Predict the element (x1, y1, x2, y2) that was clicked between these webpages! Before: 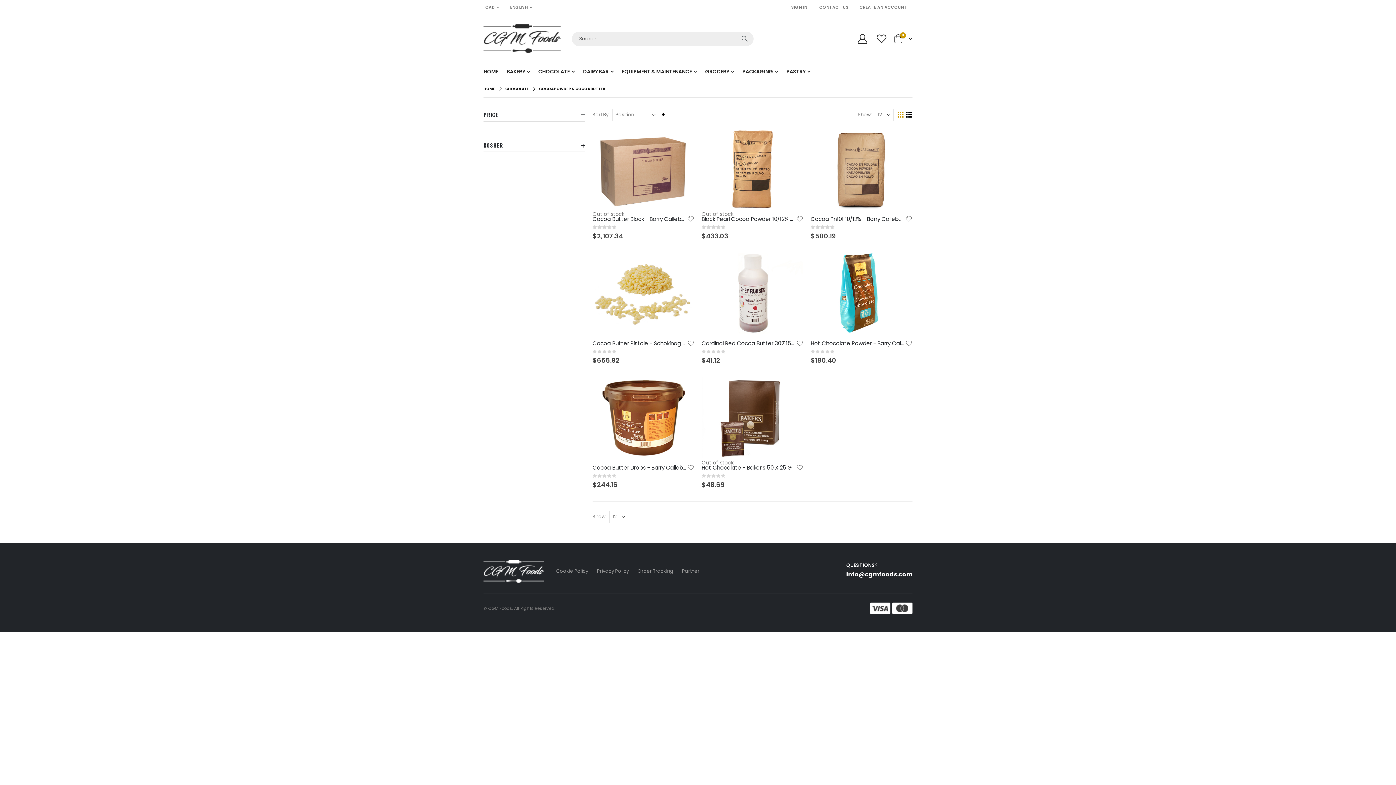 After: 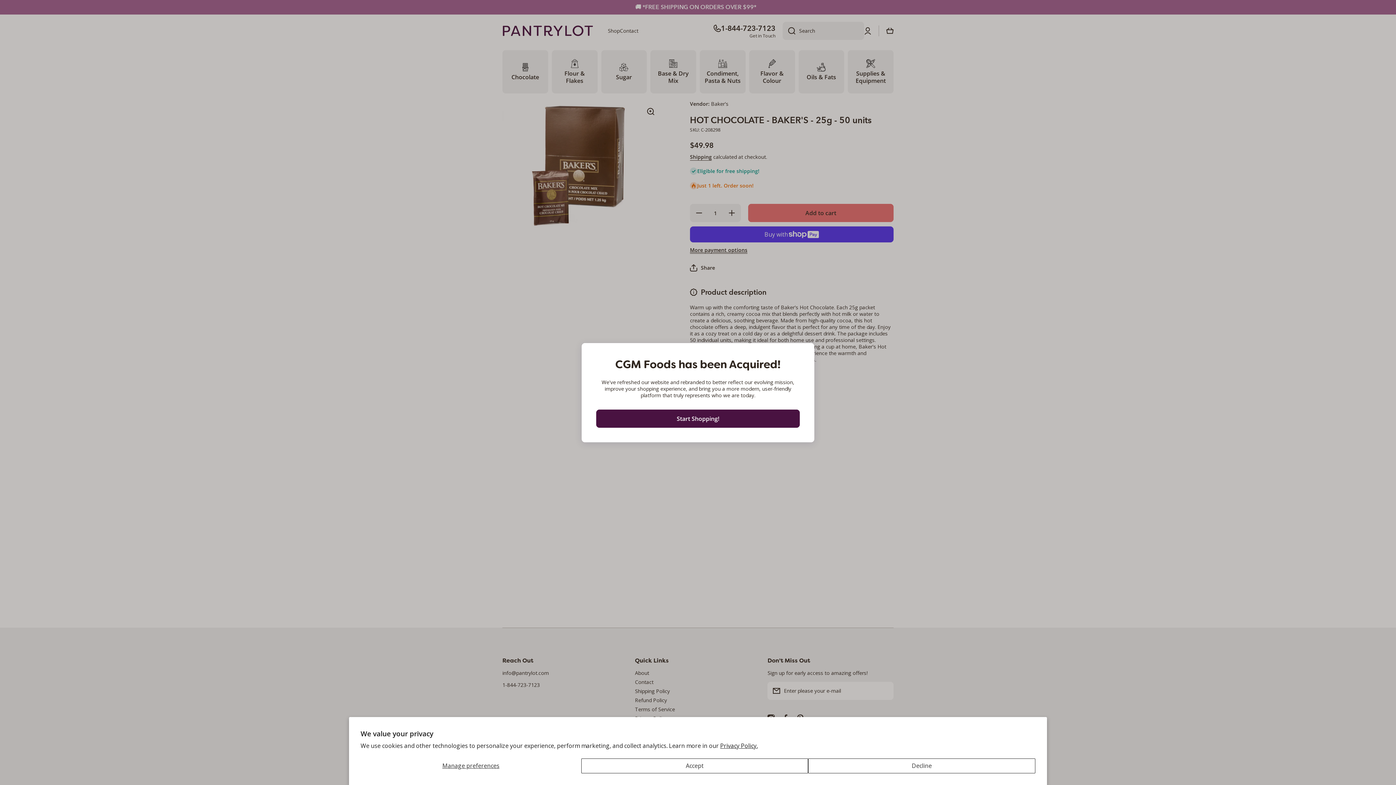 Action: bbox: (701, 377, 803, 458)